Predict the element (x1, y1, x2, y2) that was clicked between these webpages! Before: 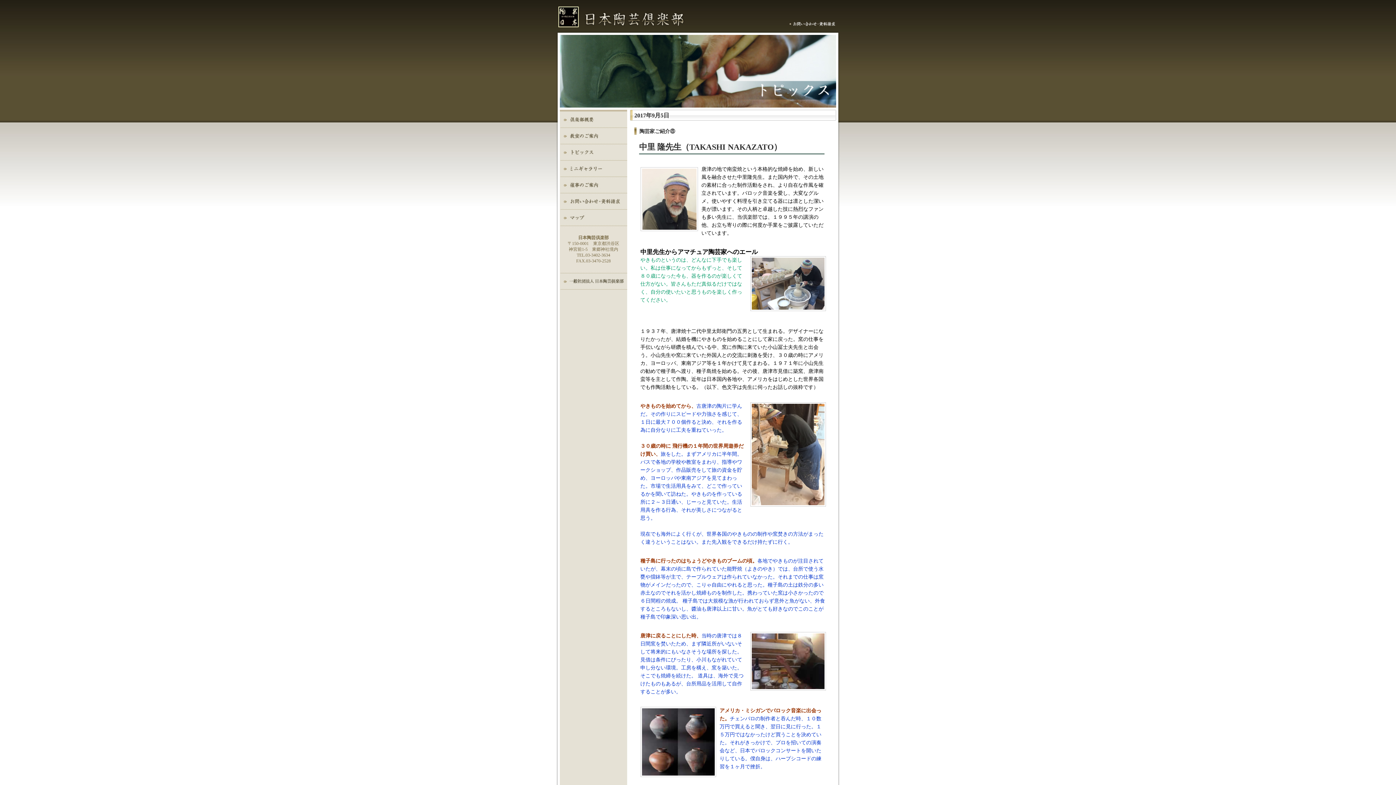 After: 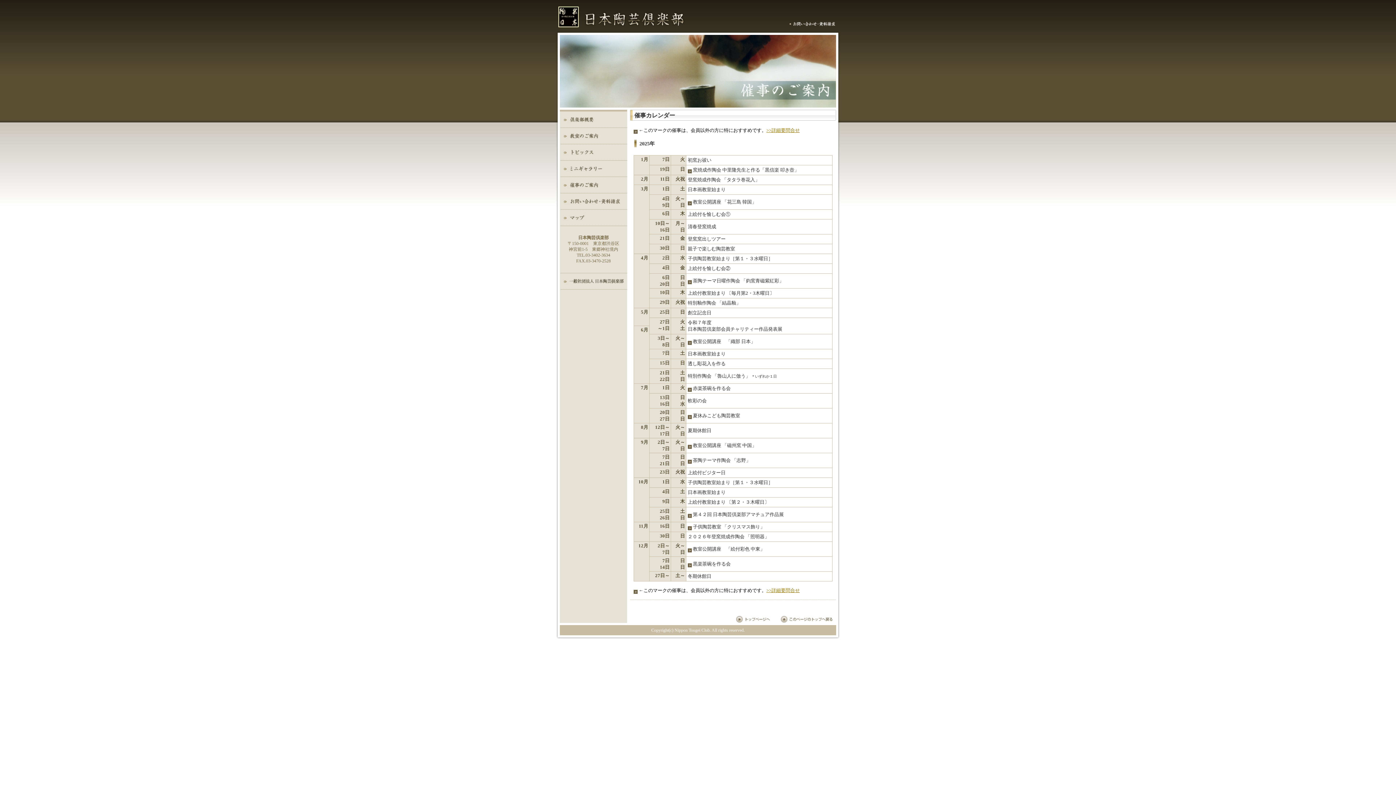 Action: bbox: (560, 187, 627, 193)